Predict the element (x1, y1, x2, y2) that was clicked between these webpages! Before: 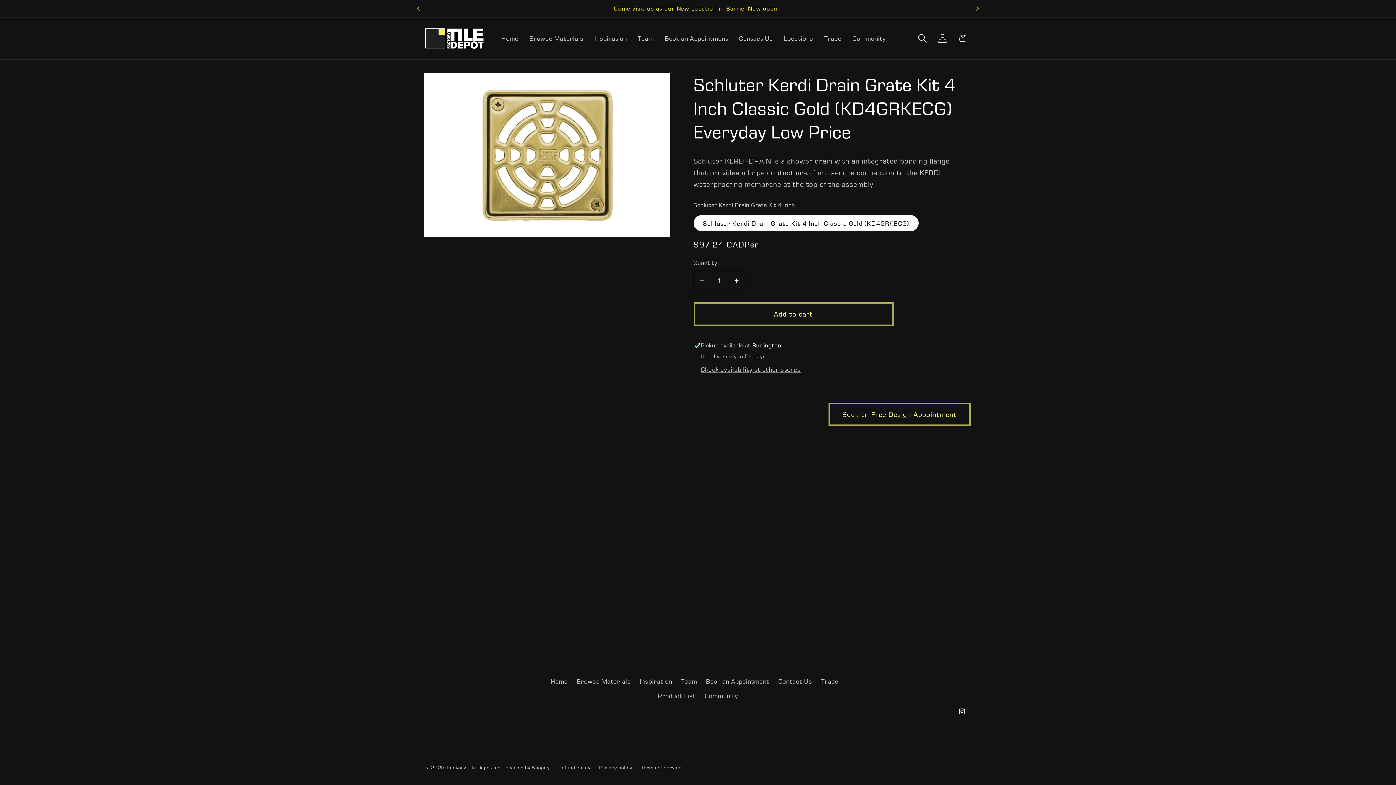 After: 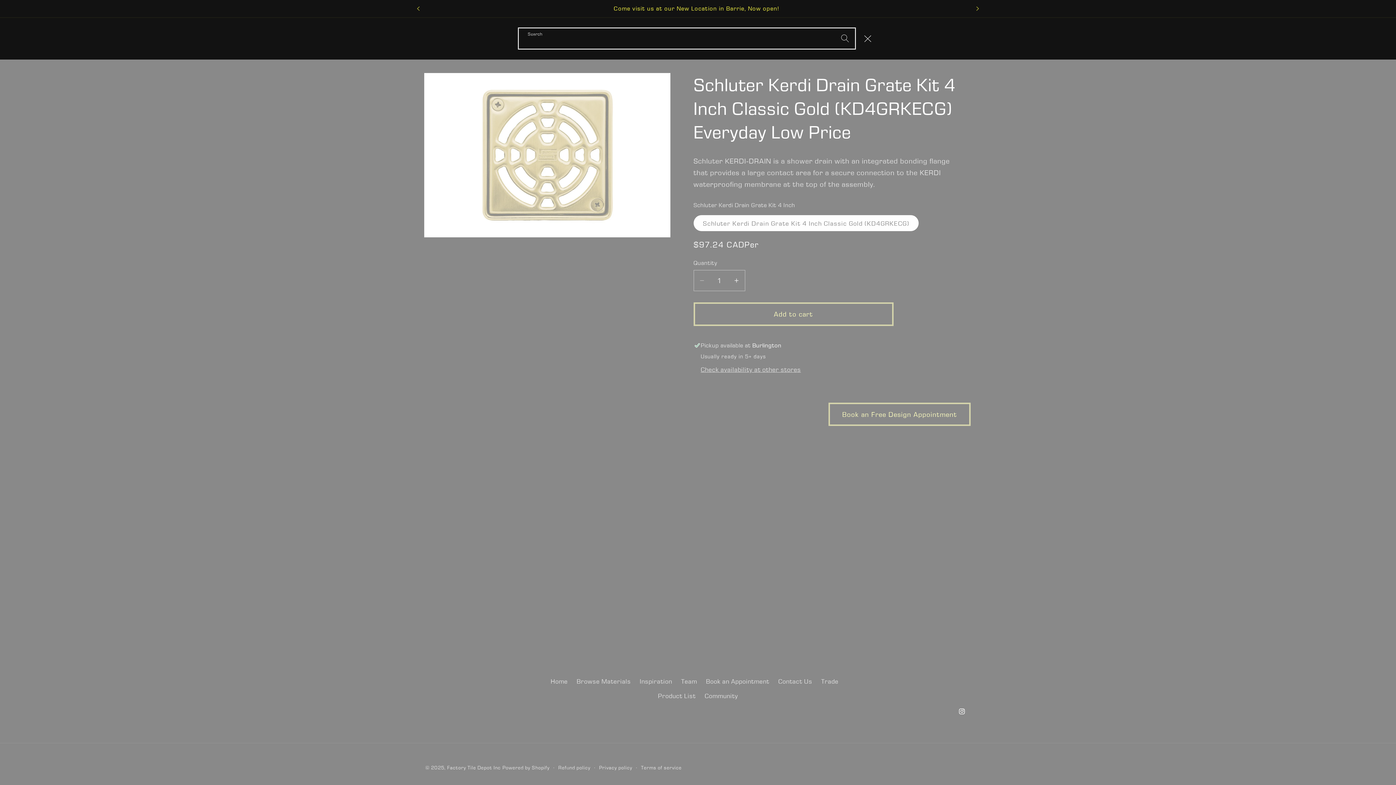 Action: label: Search bbox: (912, 28, 932, 48)